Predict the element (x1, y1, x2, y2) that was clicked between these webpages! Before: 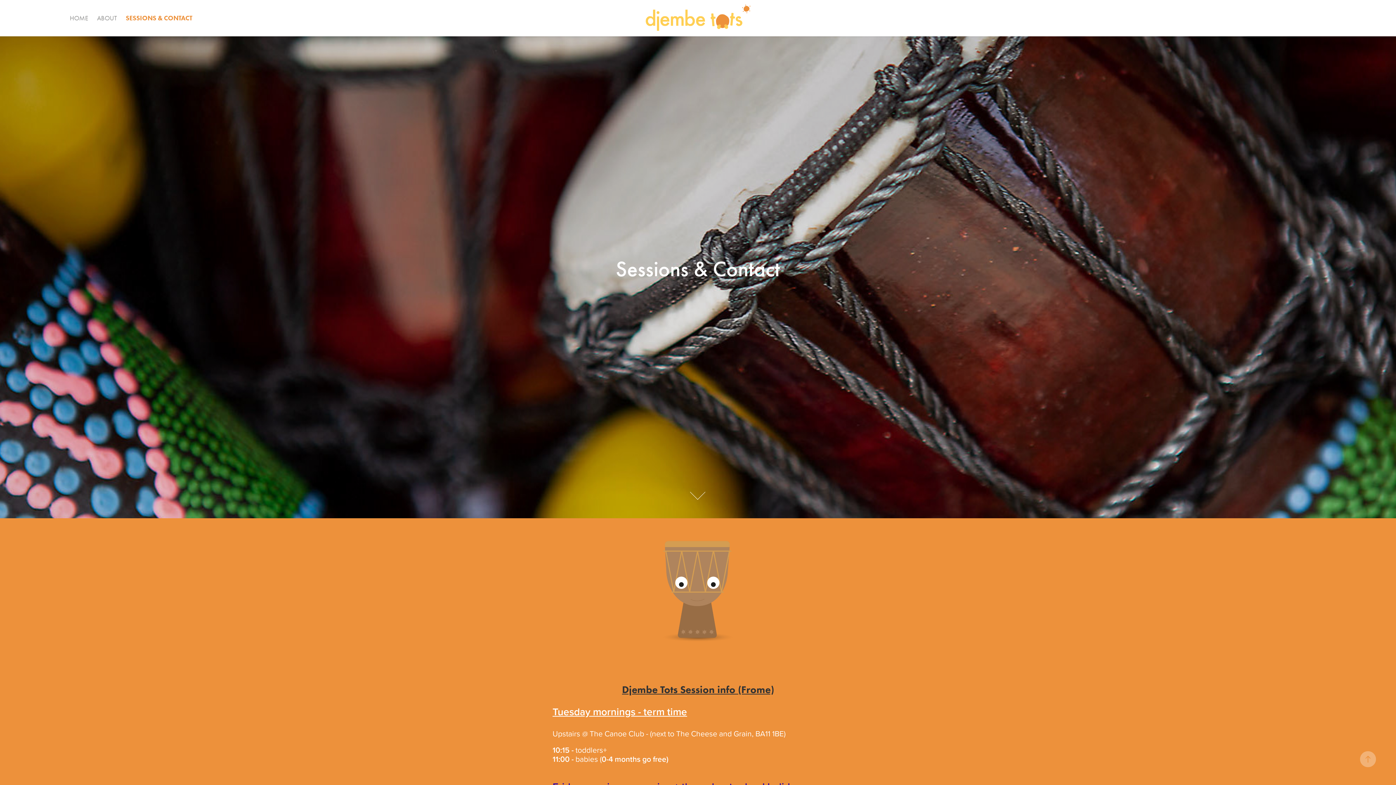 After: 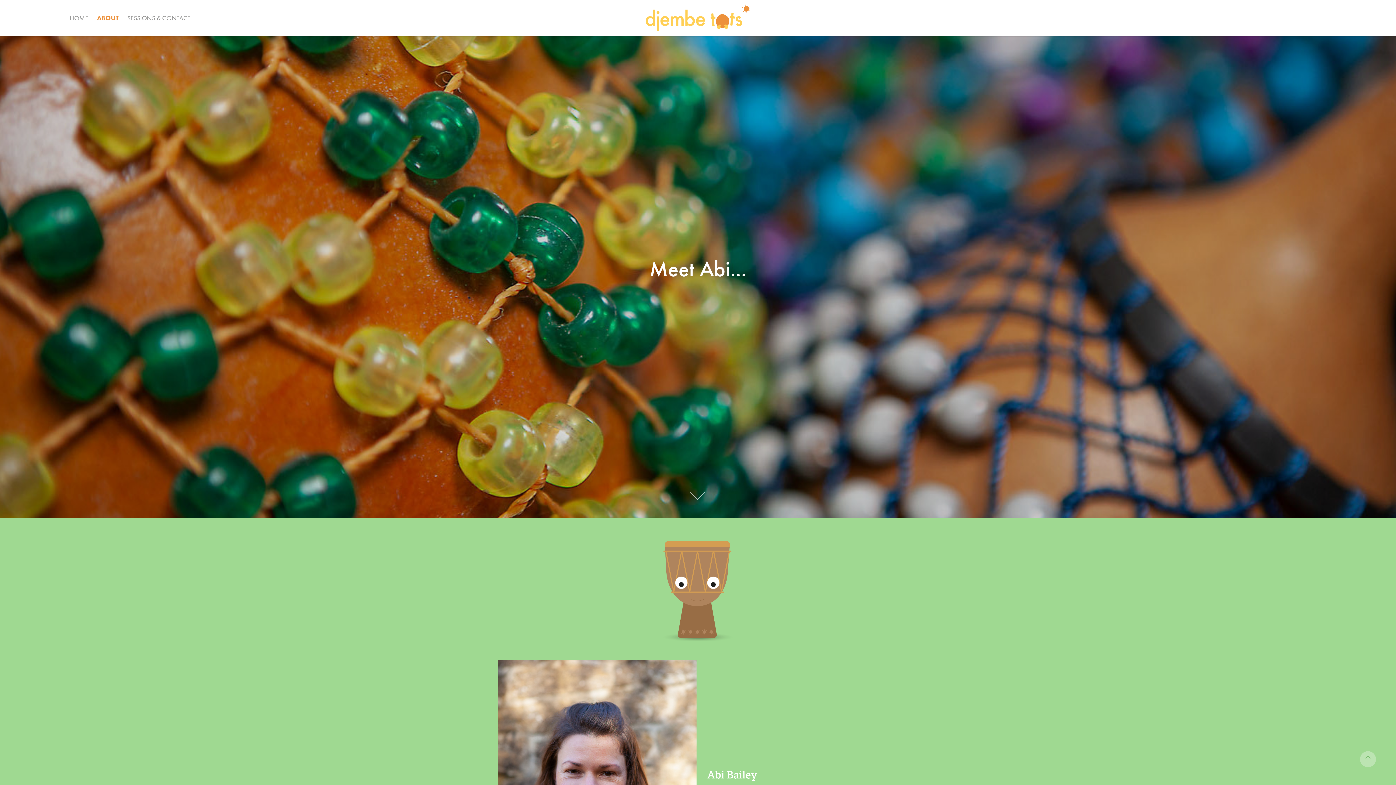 Action: label: ABOUT bbox: (97, 14, 117, 22)